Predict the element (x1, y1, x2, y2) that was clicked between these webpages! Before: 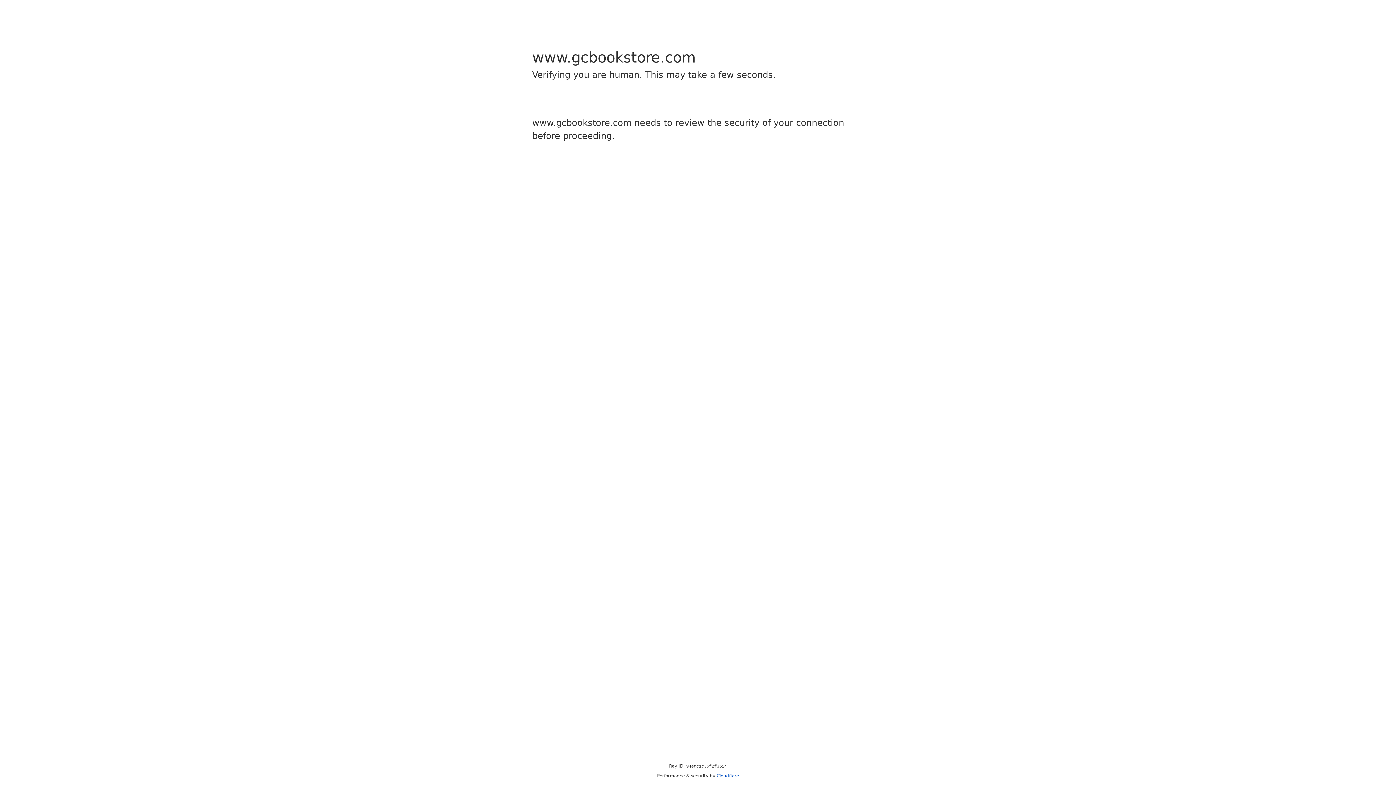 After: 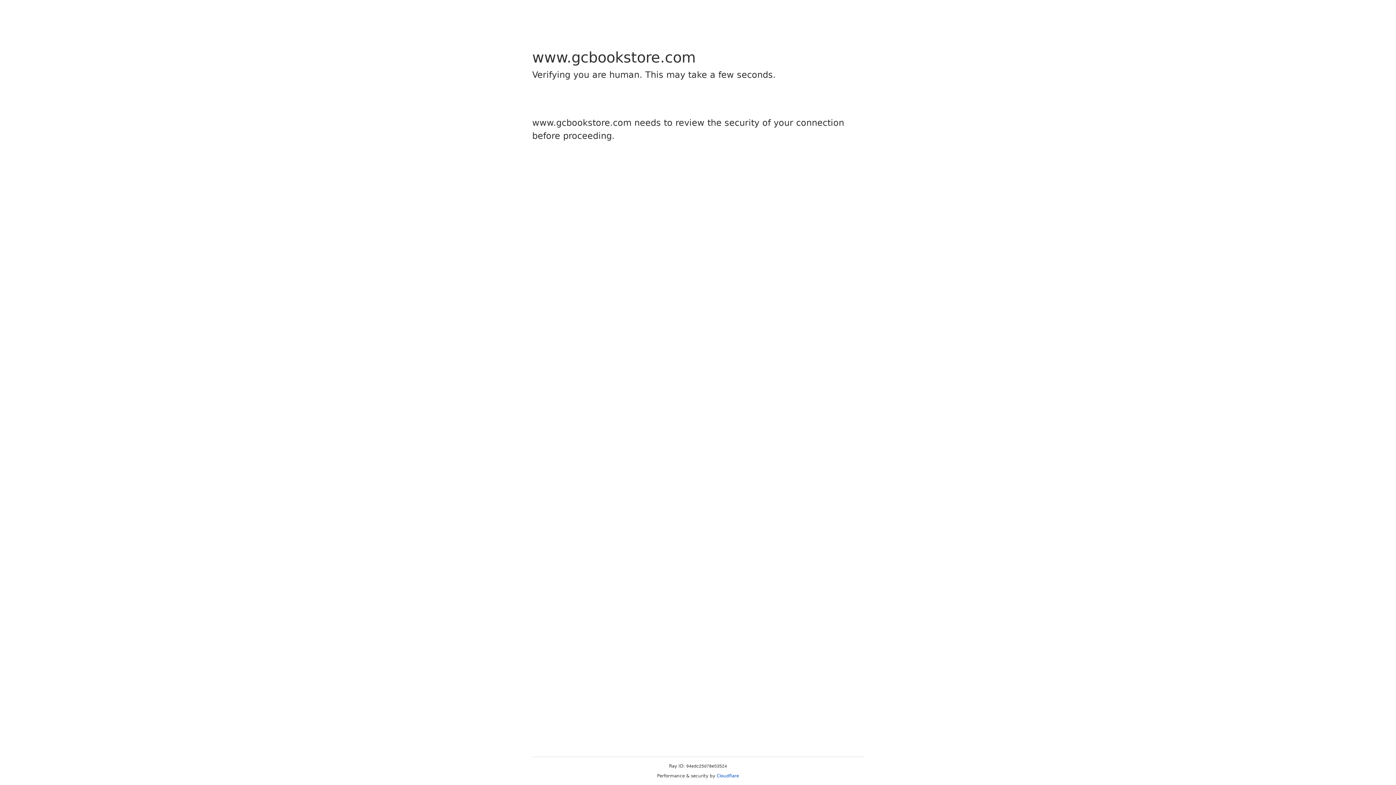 Action: label: Cloudflare bbox: (716, 773, 739, 778)